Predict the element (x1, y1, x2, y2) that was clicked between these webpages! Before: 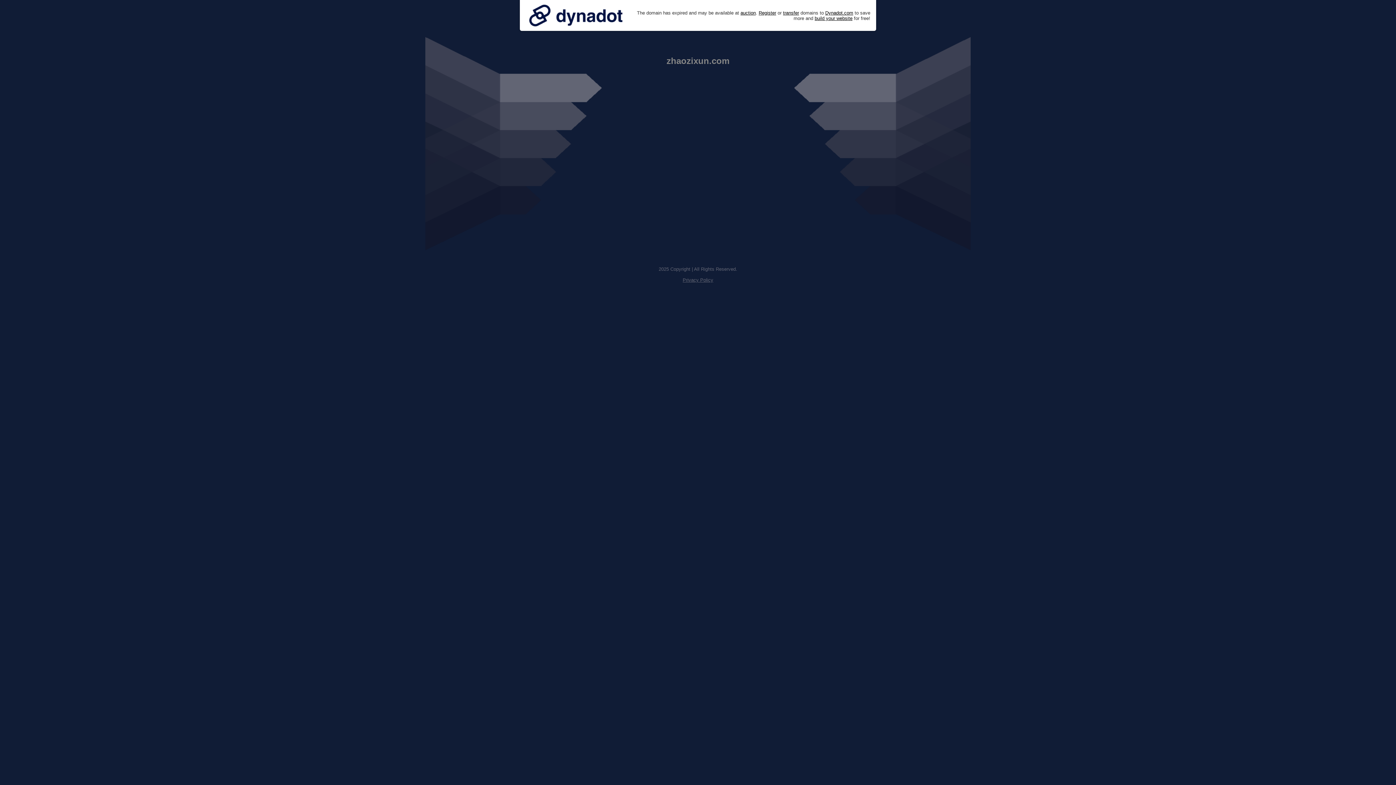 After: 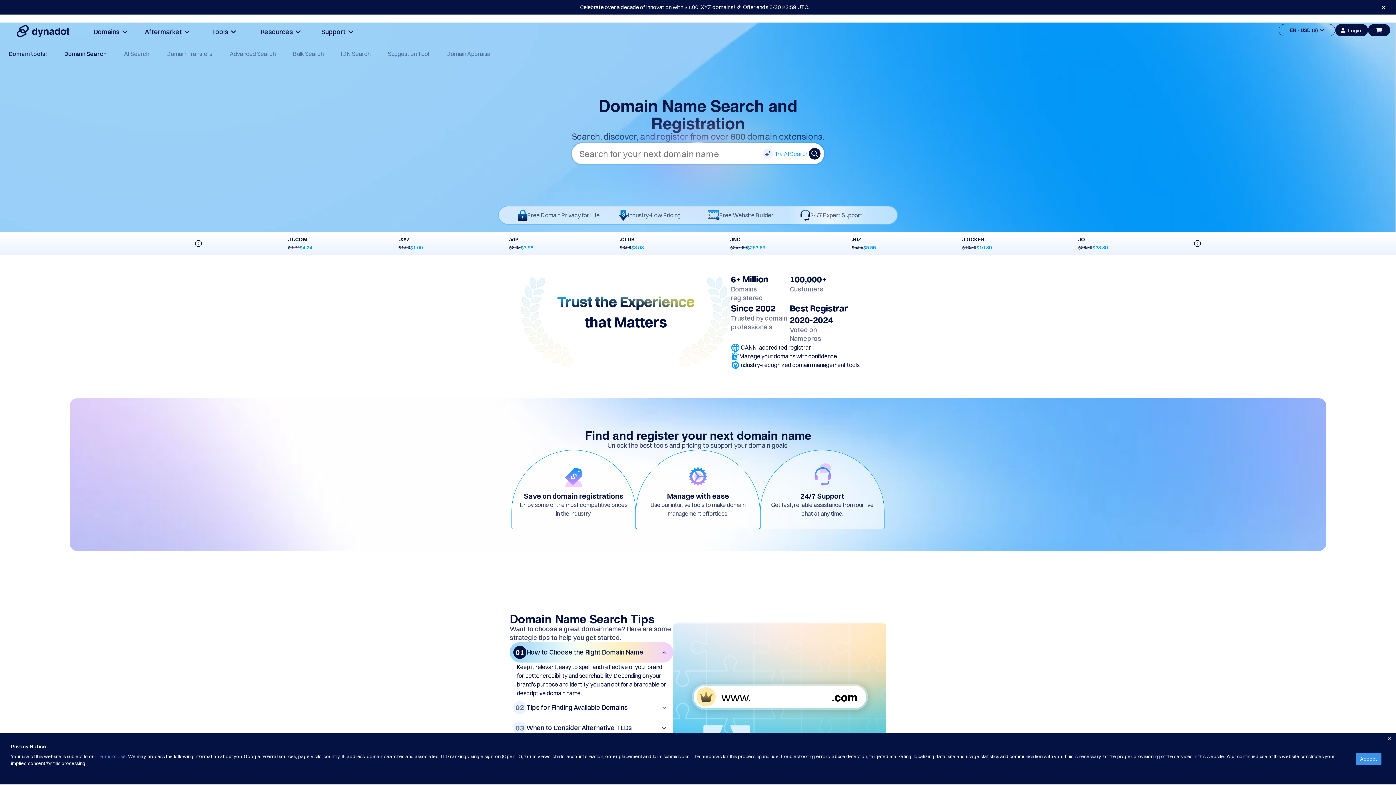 Action: label: Register bbox: (758, 10, 776, 15)